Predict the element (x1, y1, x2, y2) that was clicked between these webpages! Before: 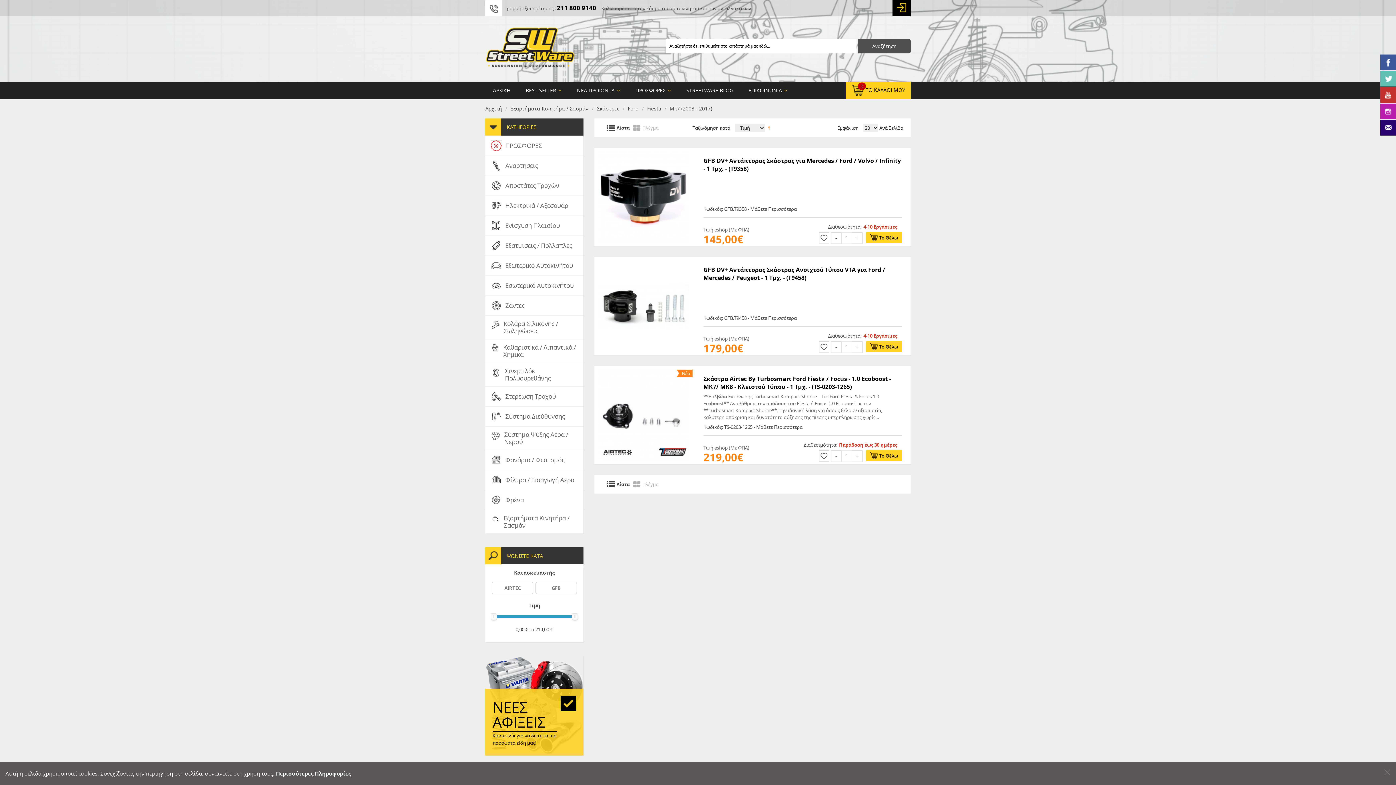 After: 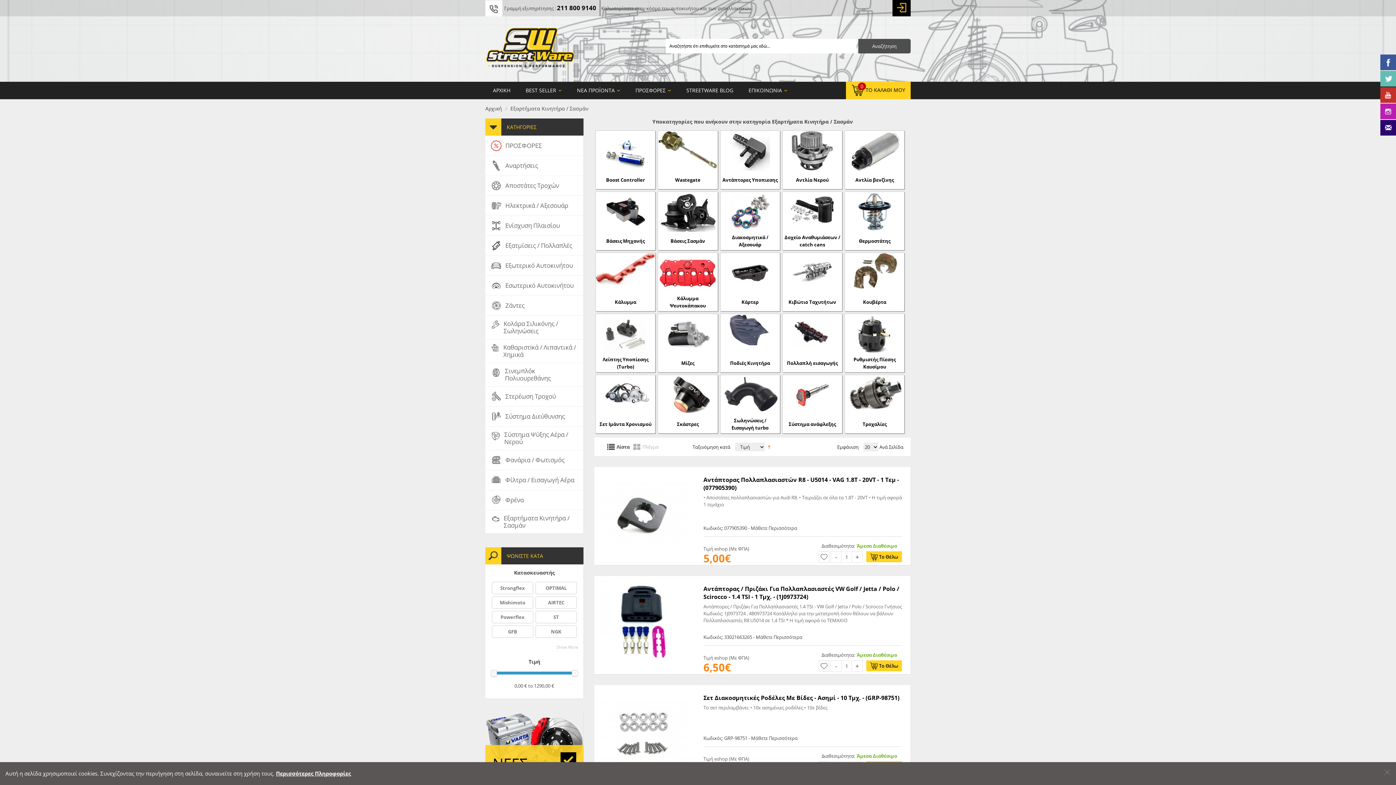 Action: bbox: (485, 510, 583, 533) label: Εξαρτήματα Κινητήρα / Σασμάν